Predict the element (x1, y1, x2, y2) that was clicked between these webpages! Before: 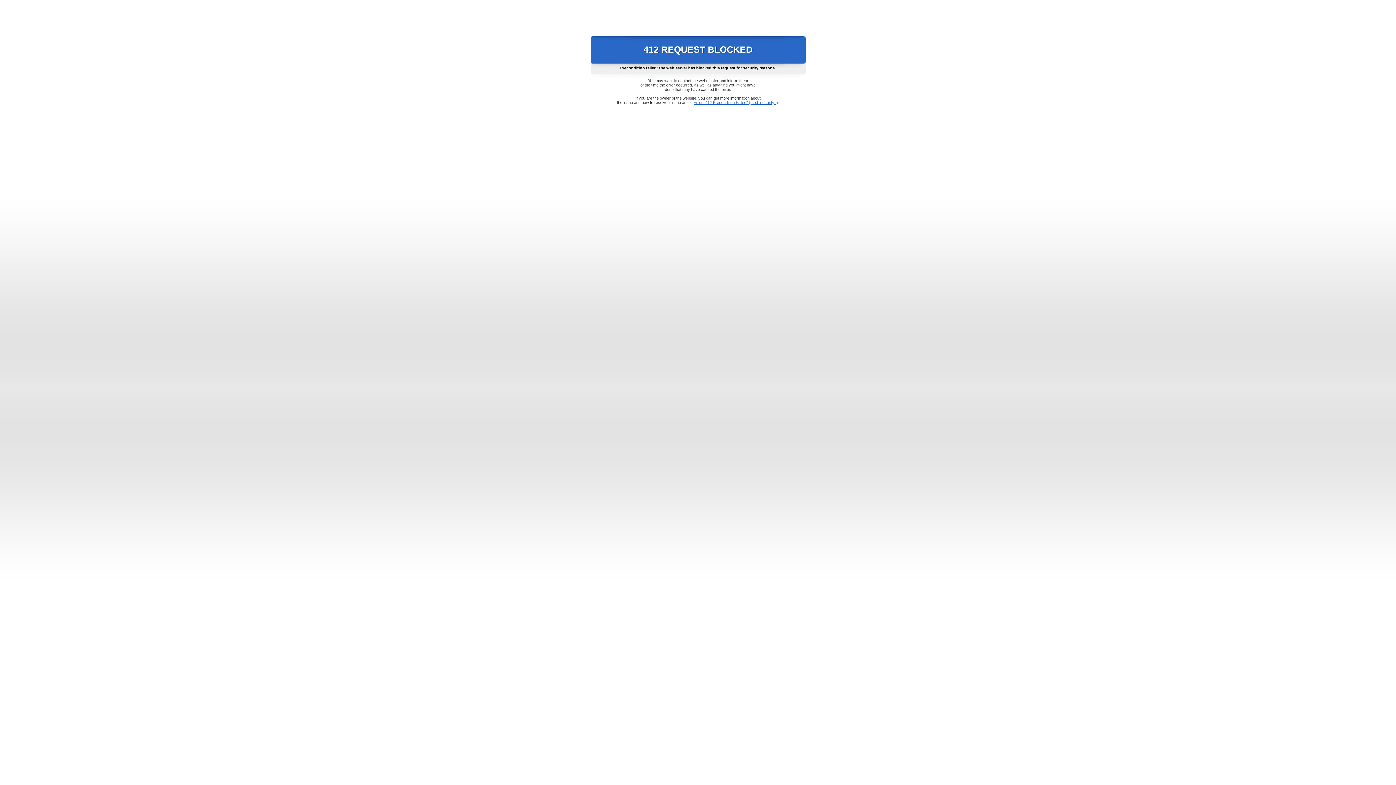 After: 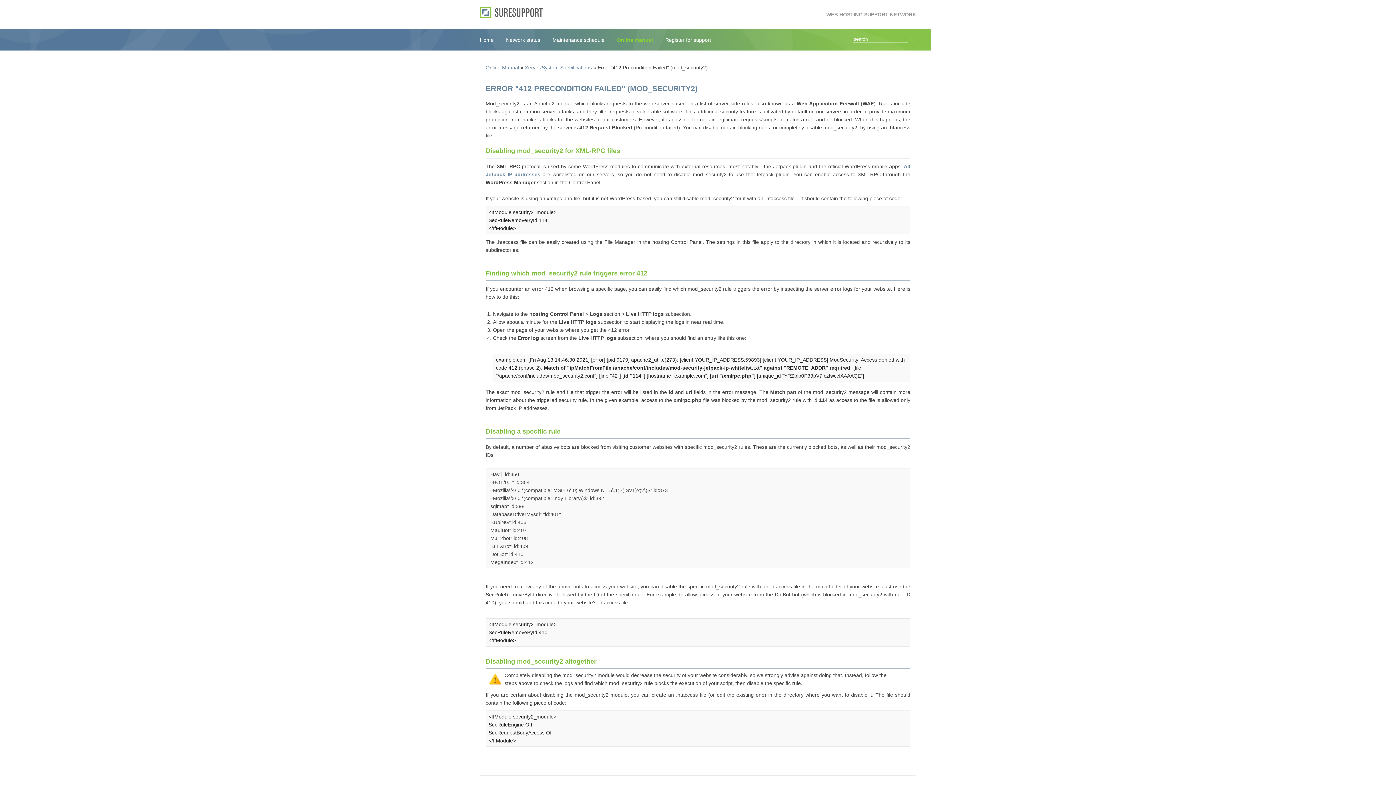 Action: label: Error "412 Precondition Failed" (mod_security2) bbox: (693, 100, 778, 104)